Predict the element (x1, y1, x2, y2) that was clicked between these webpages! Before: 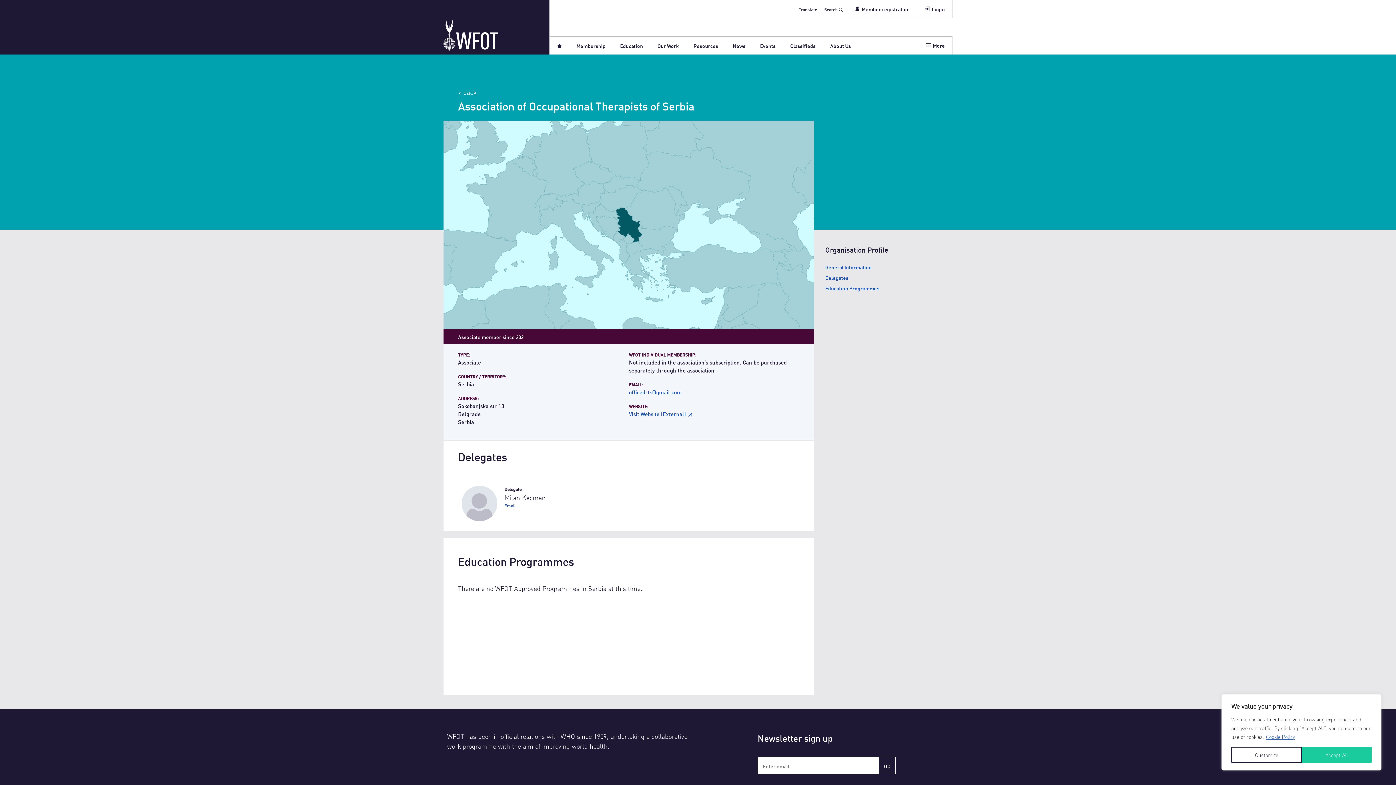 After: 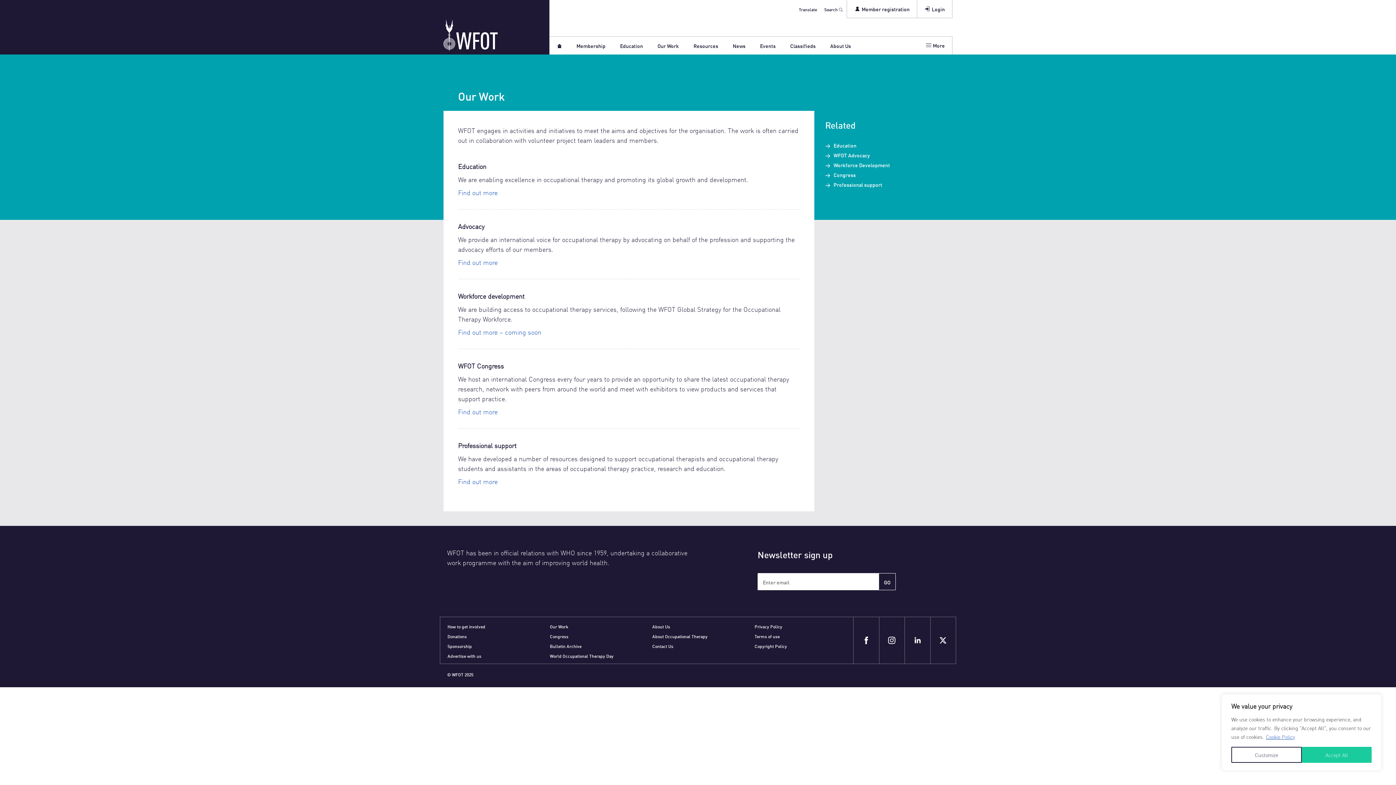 Action: bbox: (650, 37, 686, 54) label: Our Work